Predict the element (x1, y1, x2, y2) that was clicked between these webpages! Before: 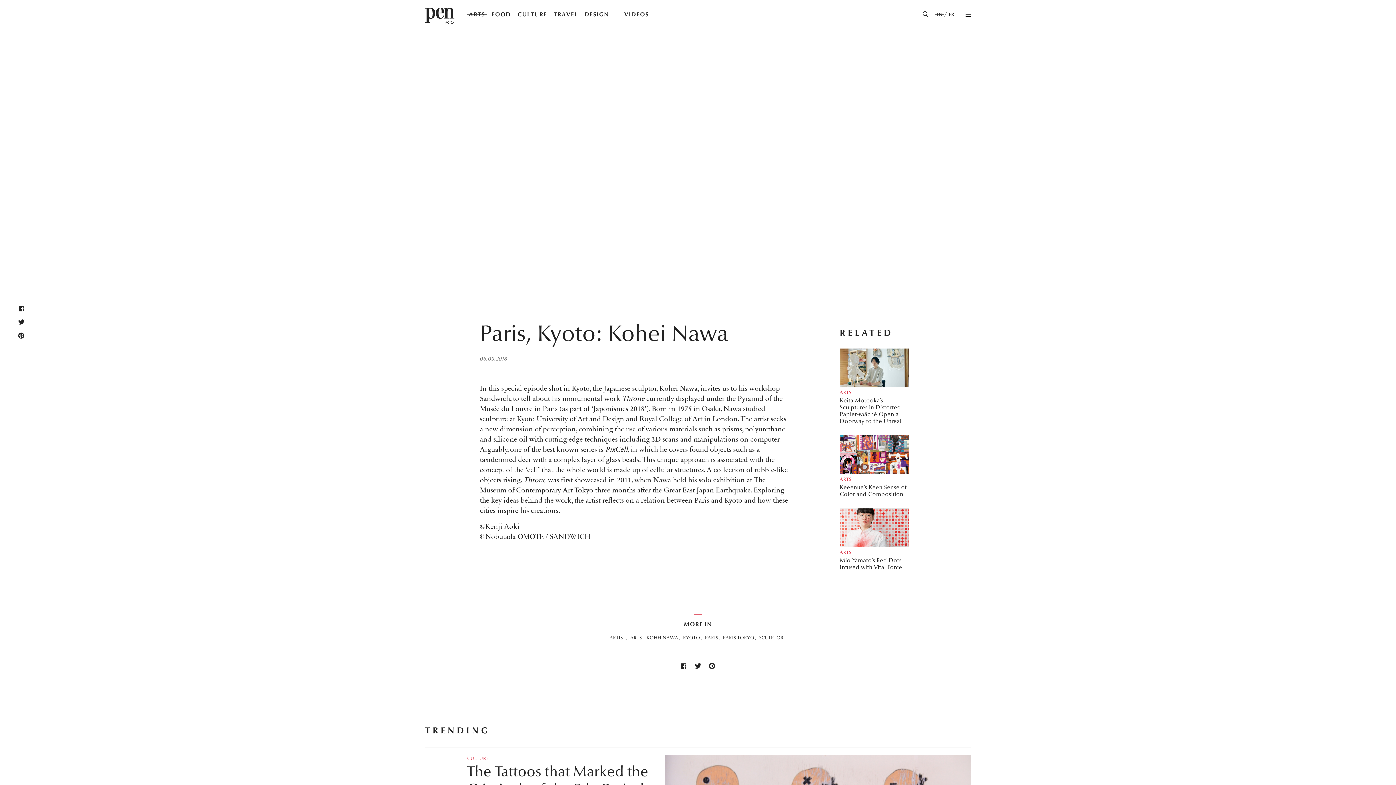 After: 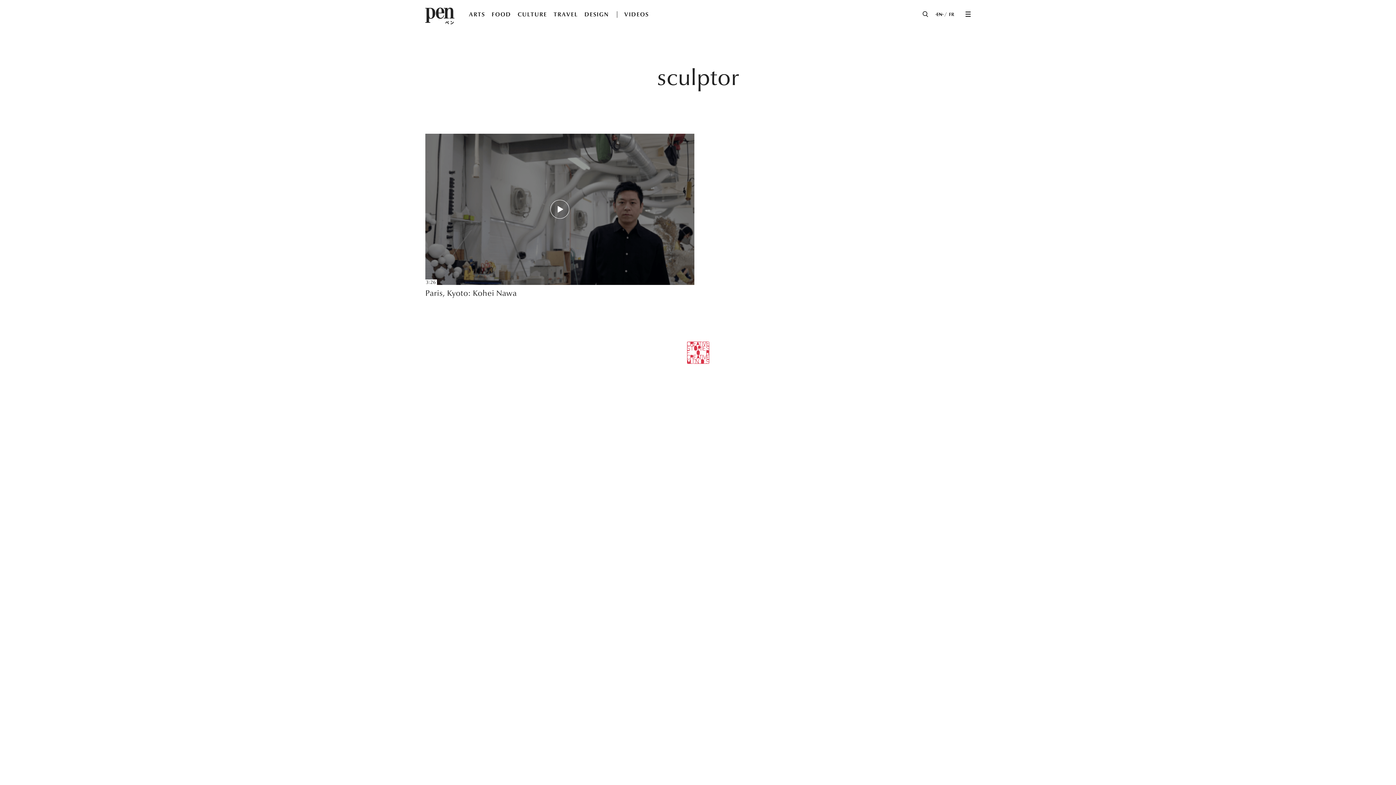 Action: bbox: (759, 635, 783, 640) label: SCULPTOR